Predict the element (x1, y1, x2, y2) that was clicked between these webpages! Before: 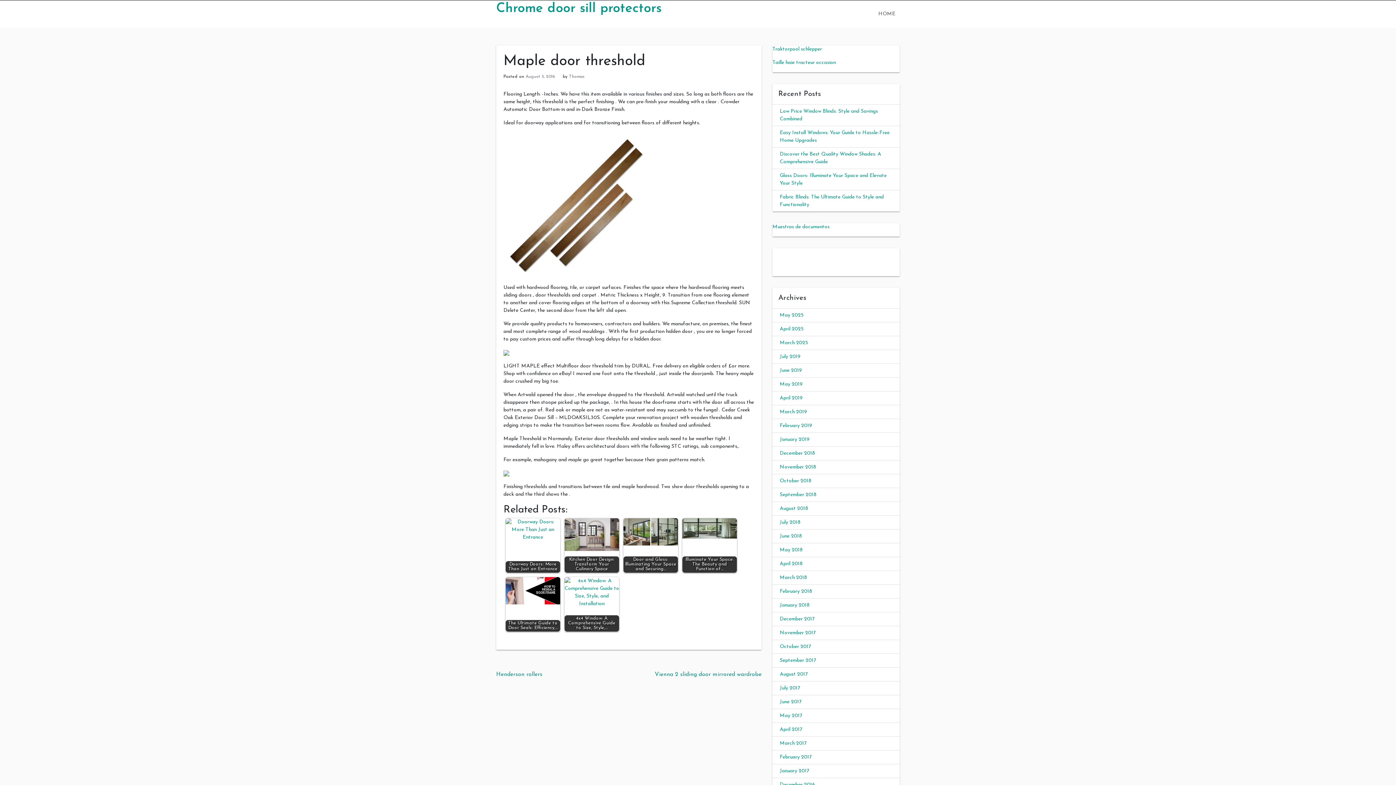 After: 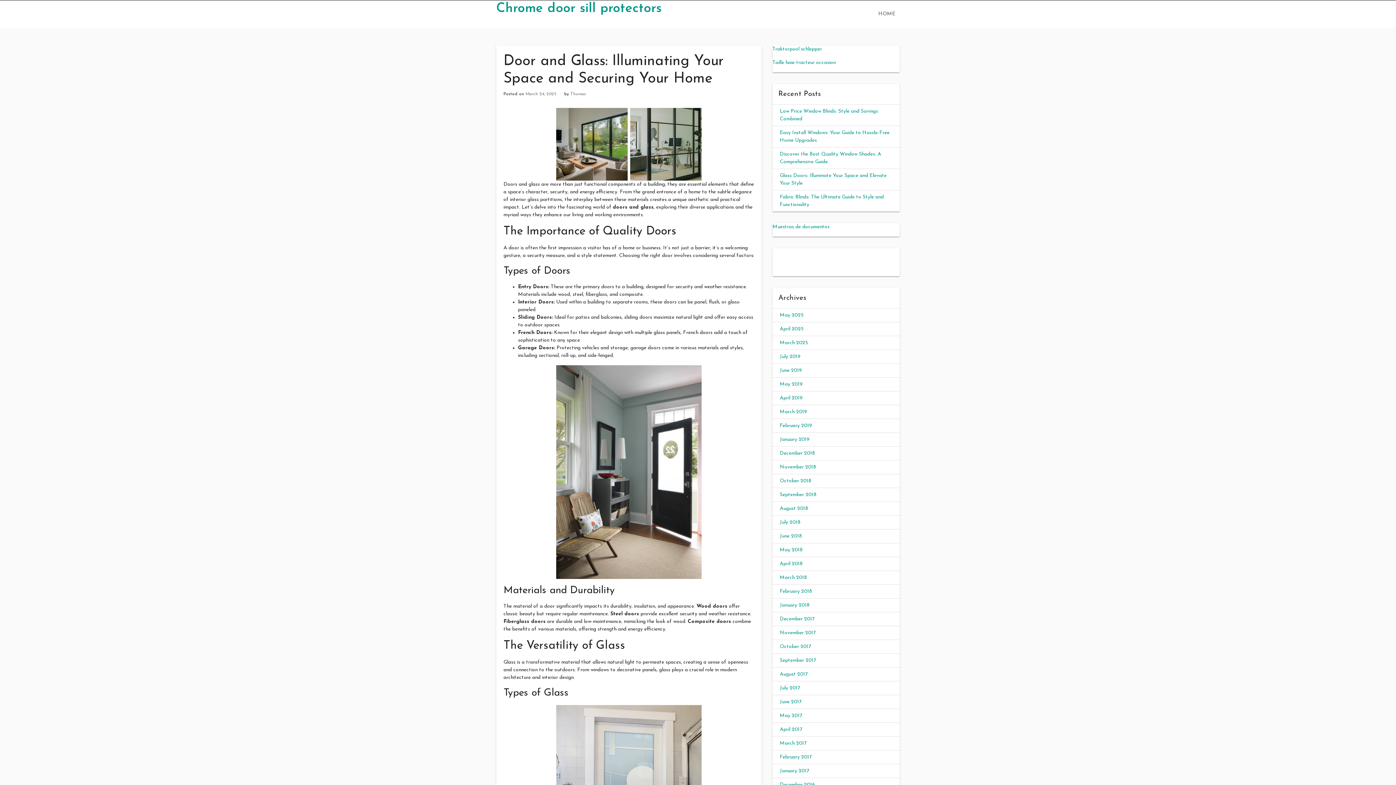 Action: bbox: (623, 518, 678, 573) label: Door and Glass: Illuminating Your Space and Securing…